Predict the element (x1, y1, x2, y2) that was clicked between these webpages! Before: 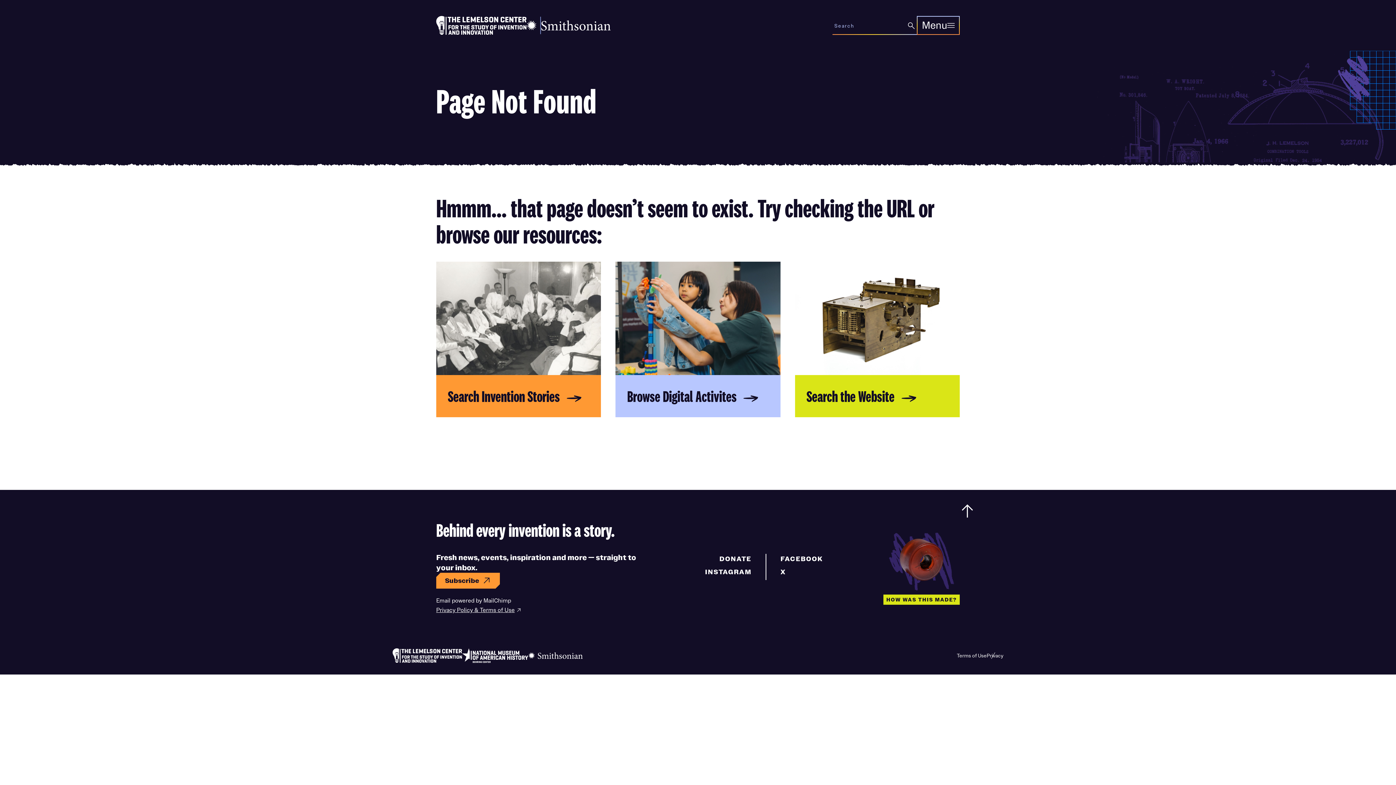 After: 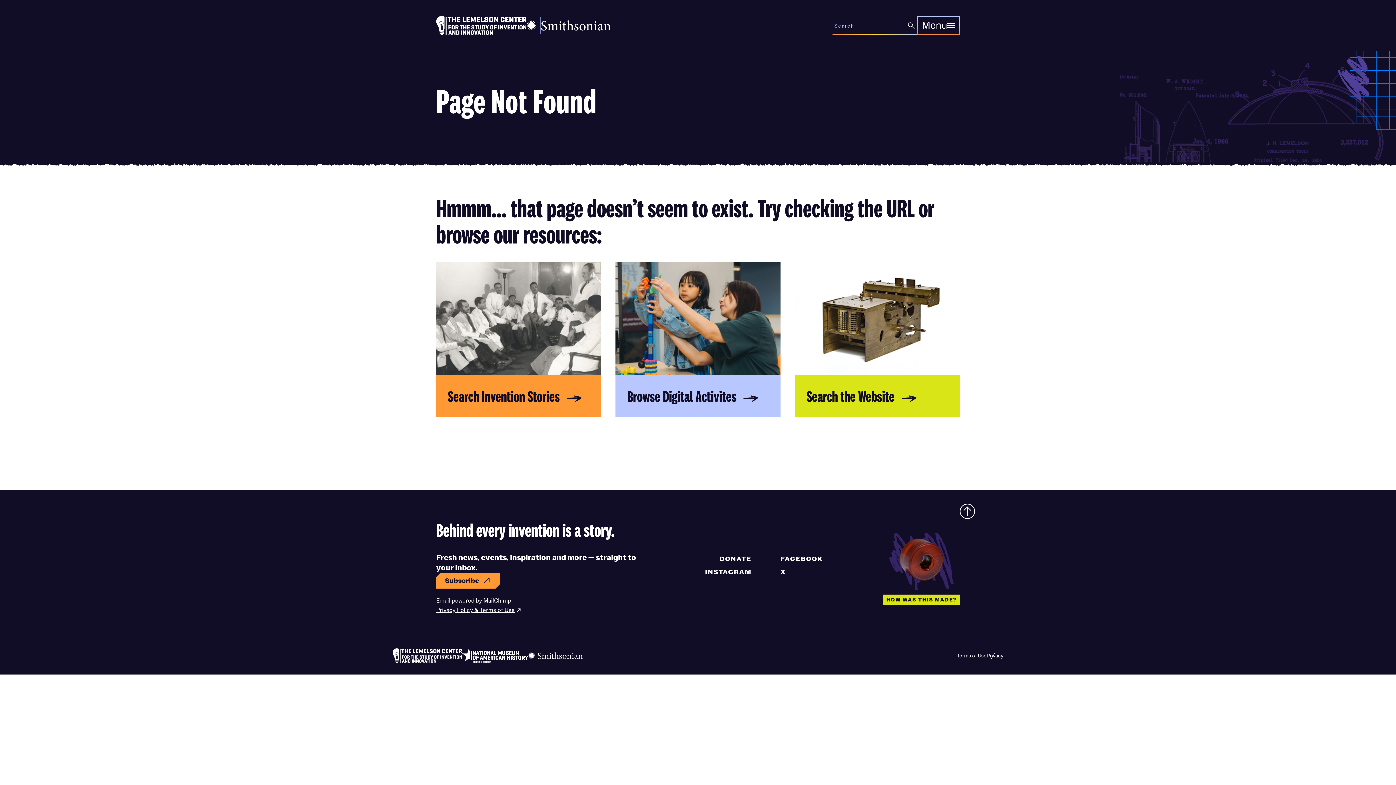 Action: bbox: (960, 503, 975, 519) label: Scroll back to top